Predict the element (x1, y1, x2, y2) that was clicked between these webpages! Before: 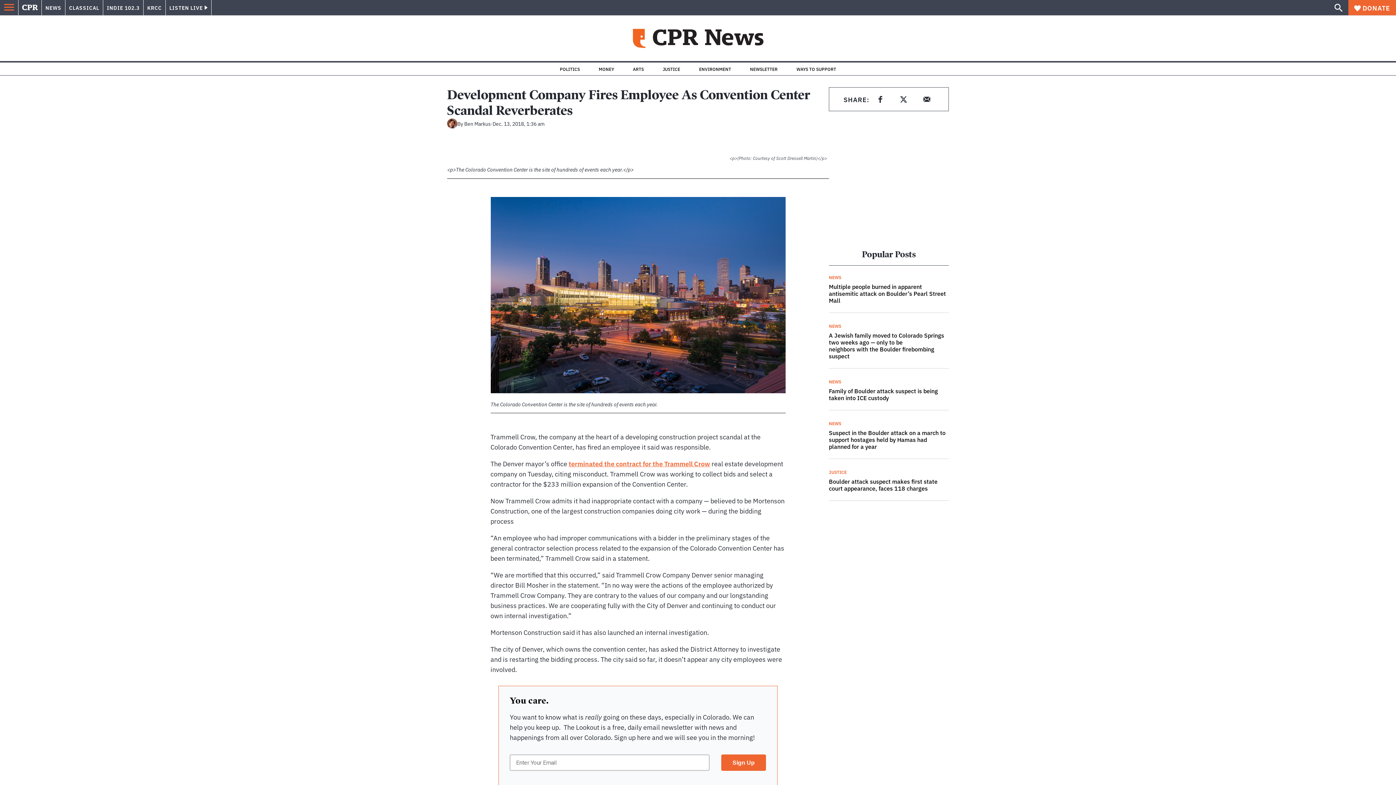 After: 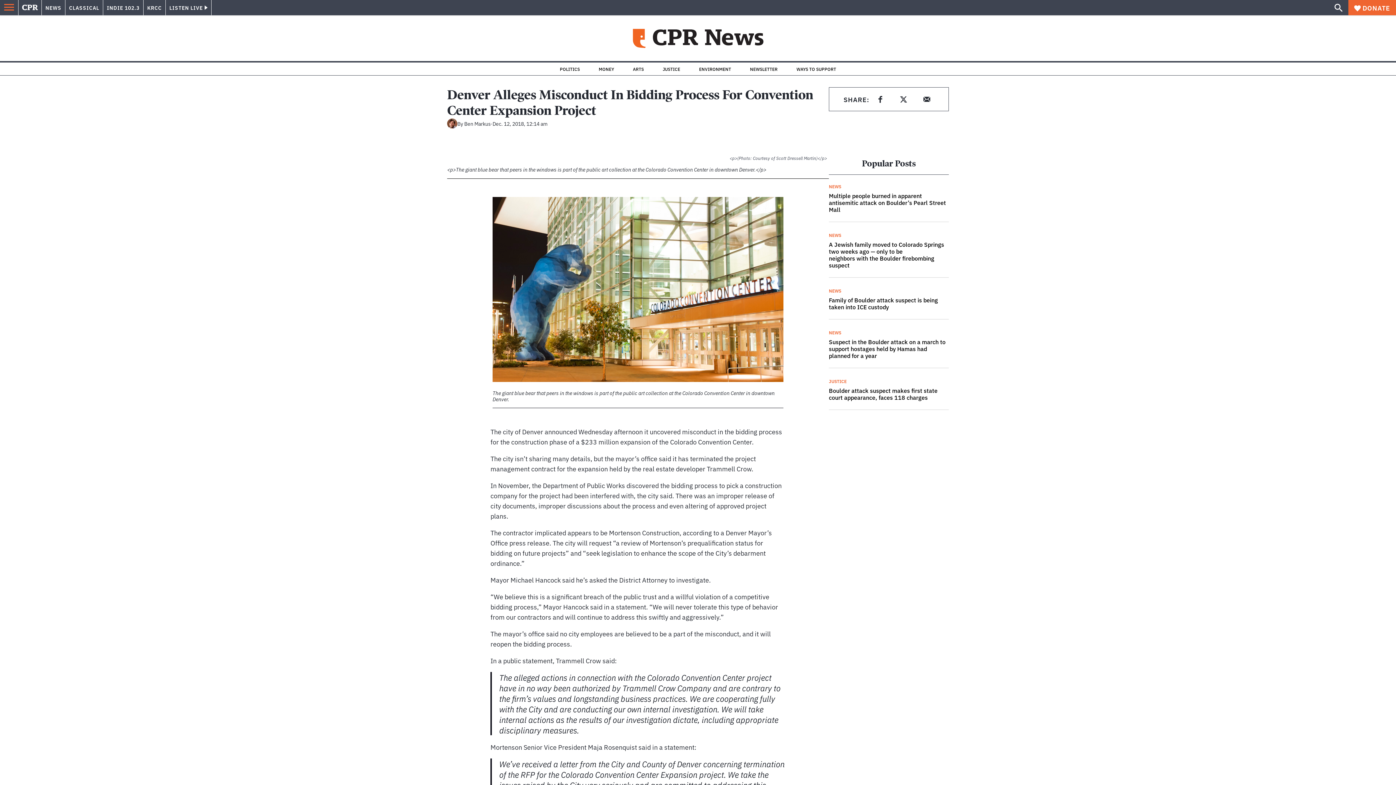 Action: label: terminated the contract for the Trammell Crow bbox: (568, 458, 710, 468)